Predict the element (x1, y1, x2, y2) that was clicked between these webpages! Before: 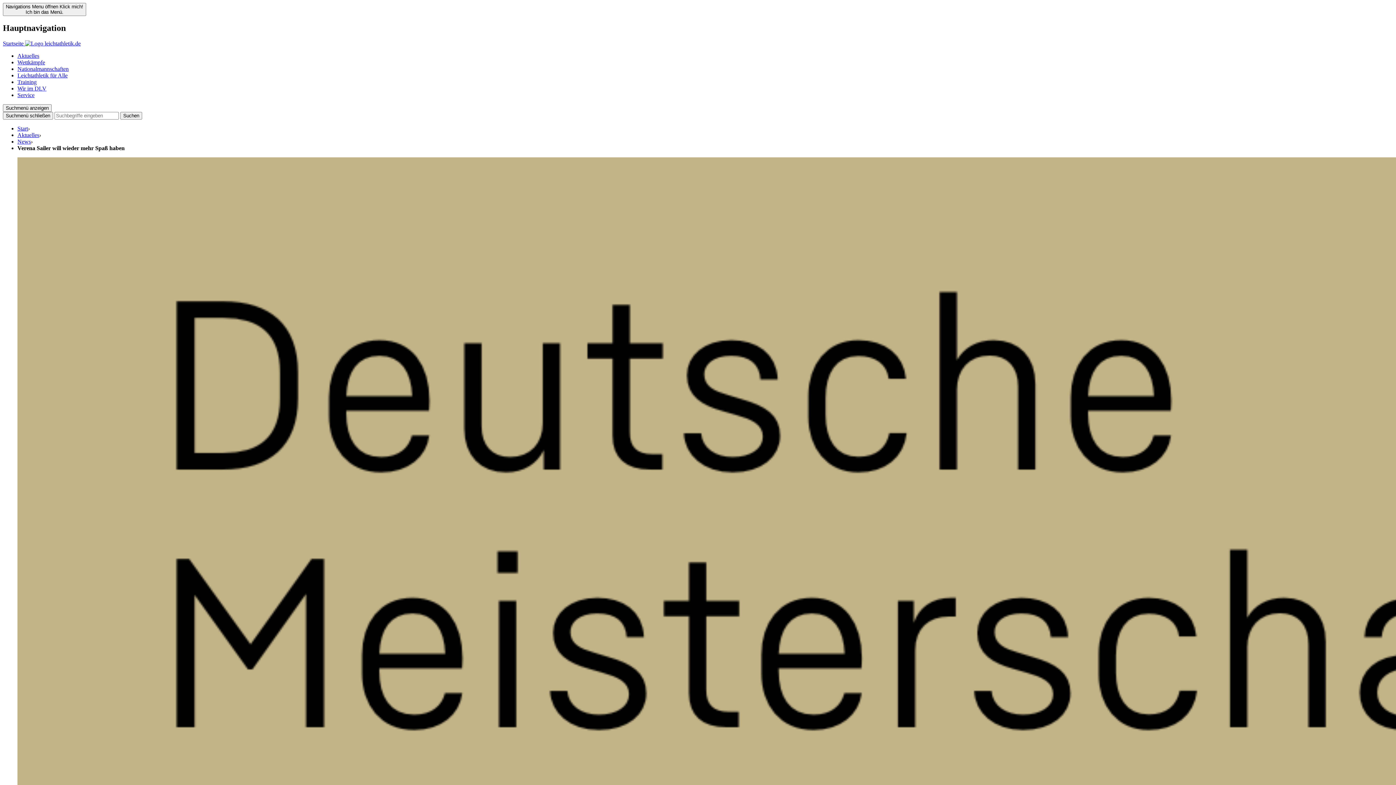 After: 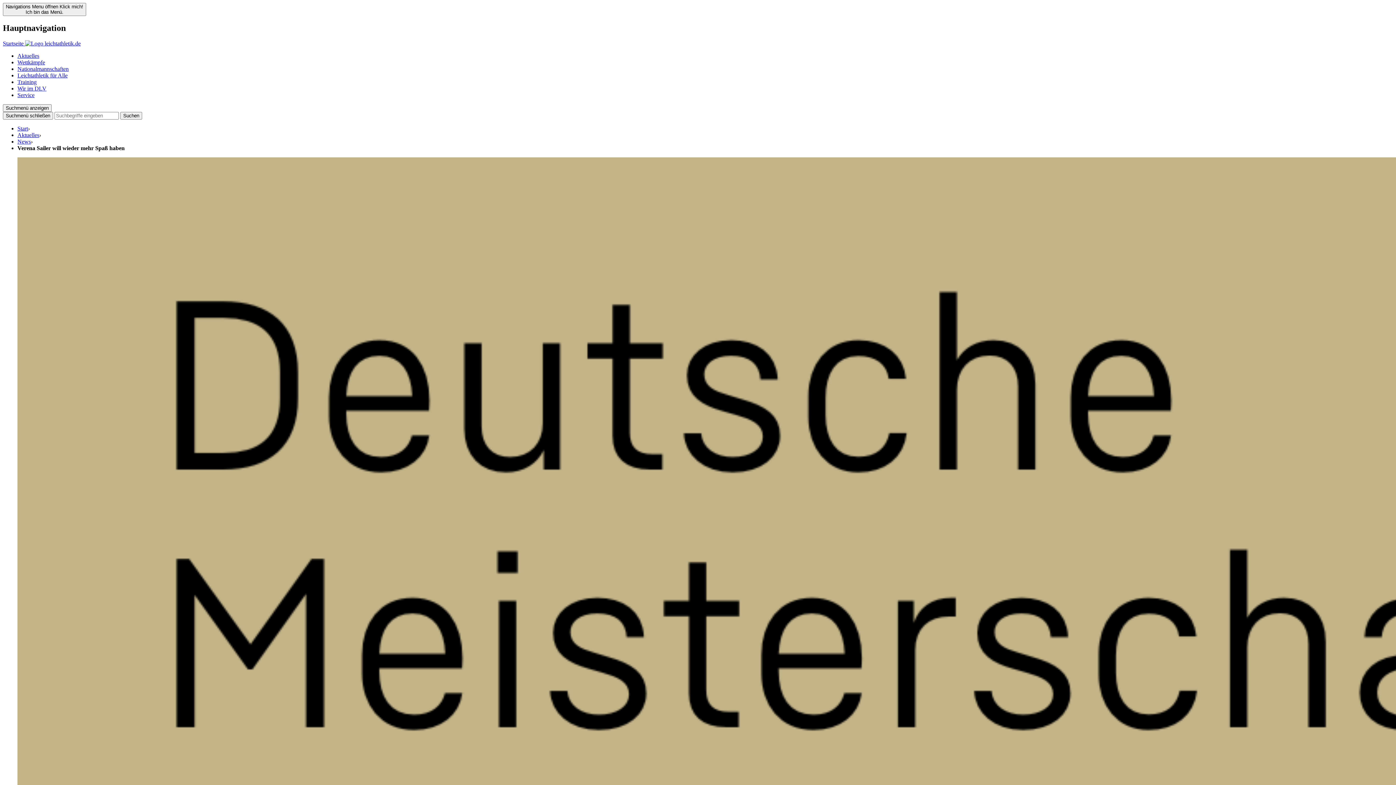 Action: label: Verena Sailer will wieder mehr Spaß haben bbox: (17, 145, 124, 151)